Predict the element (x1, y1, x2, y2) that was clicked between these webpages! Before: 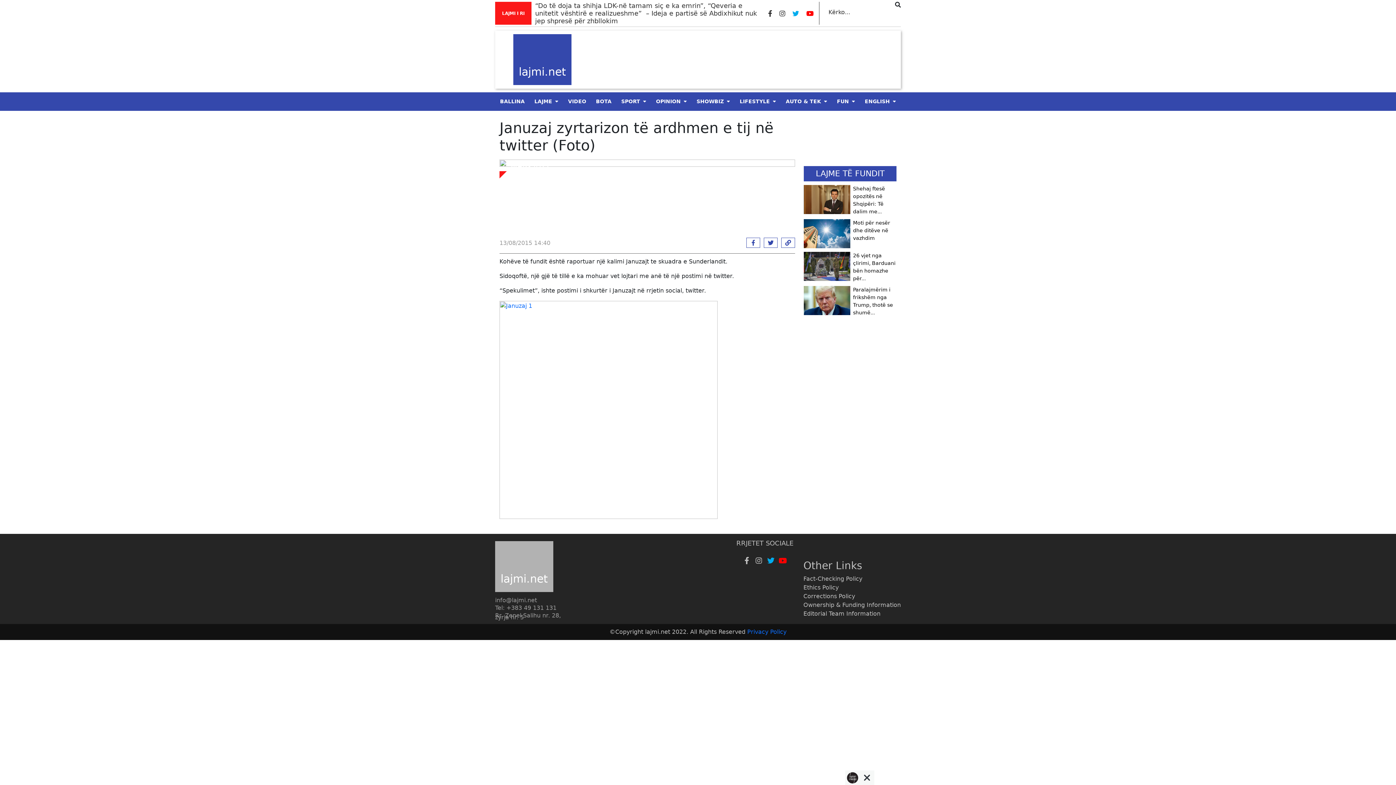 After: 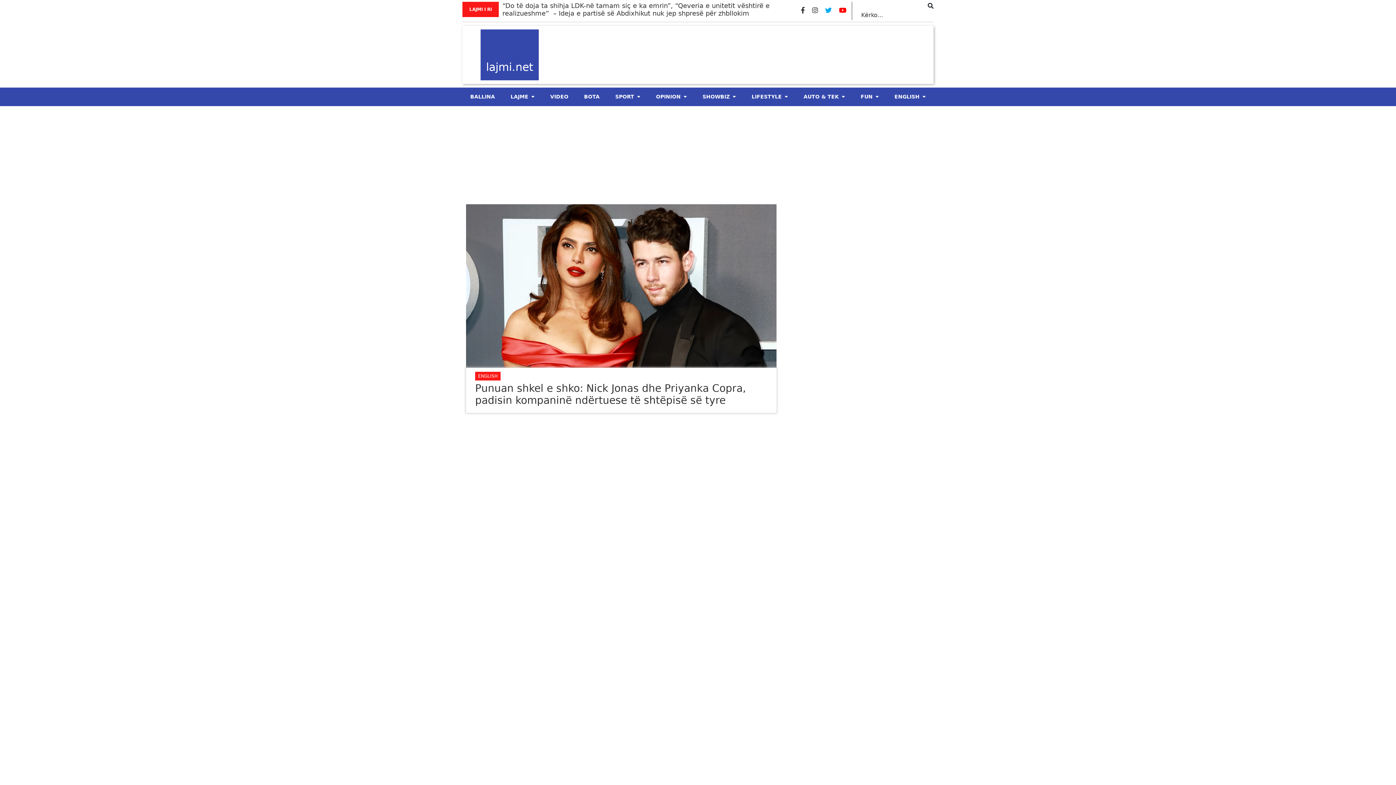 Action: label: ENGLISH bbox: (864, 98, 890, 104)